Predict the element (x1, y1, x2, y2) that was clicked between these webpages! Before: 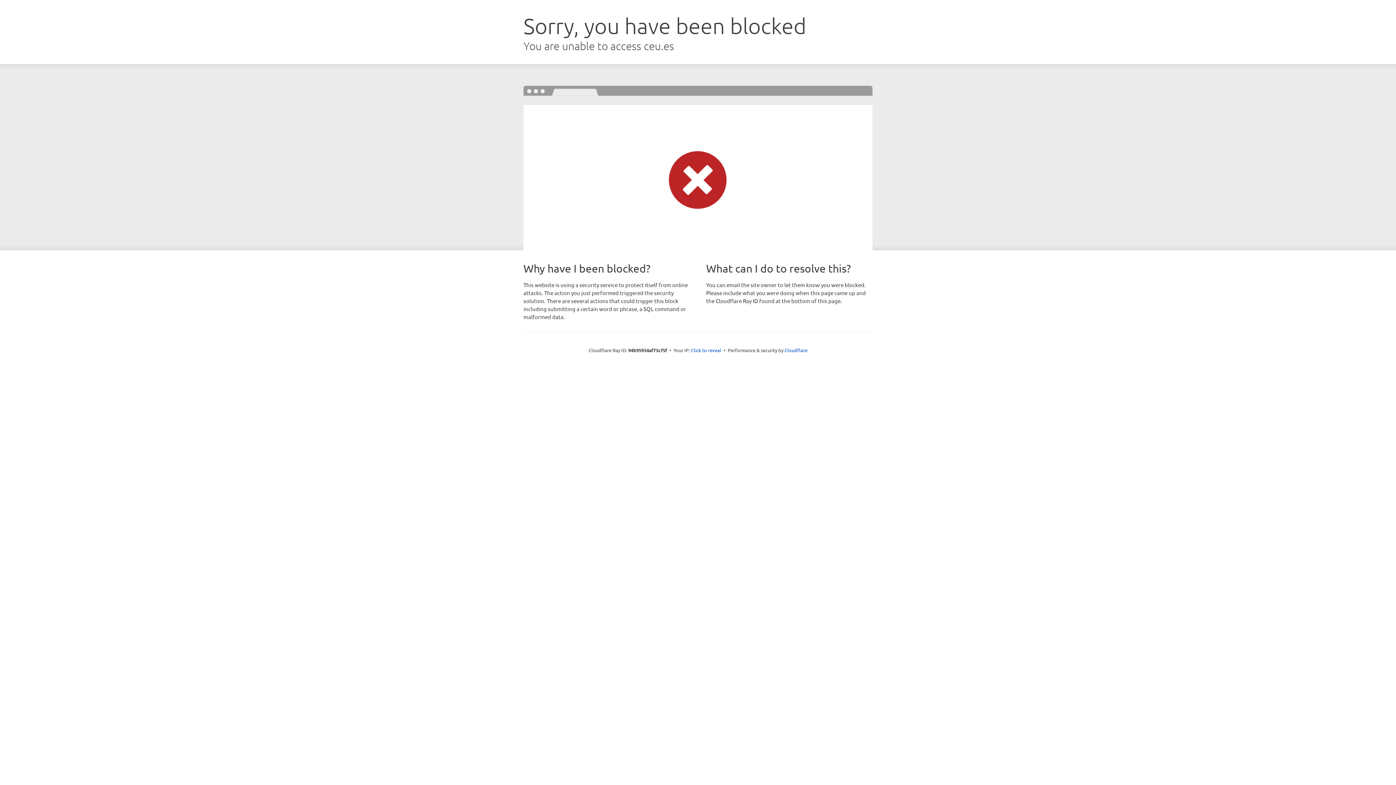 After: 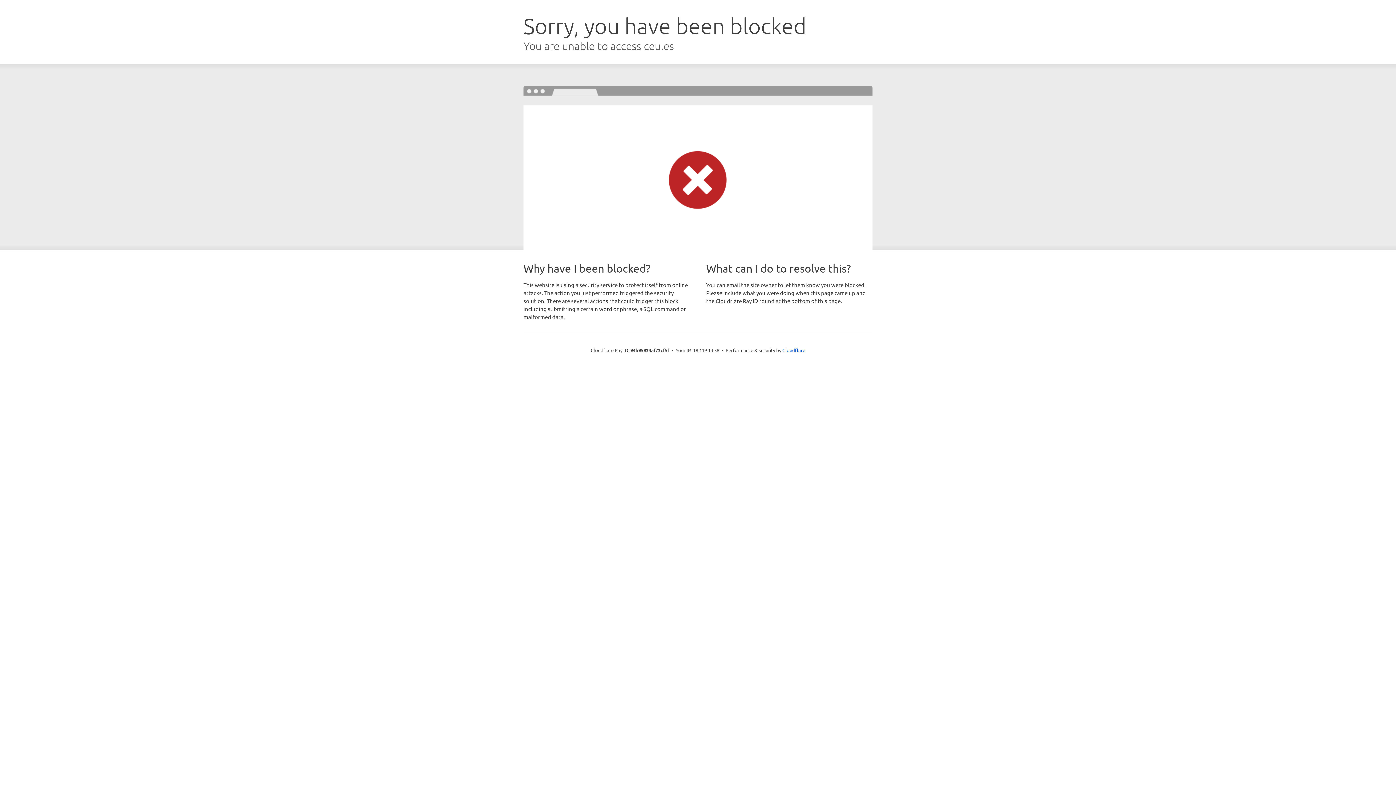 Action: label: Click to reveal bbox: (691, 346, 721, 353)